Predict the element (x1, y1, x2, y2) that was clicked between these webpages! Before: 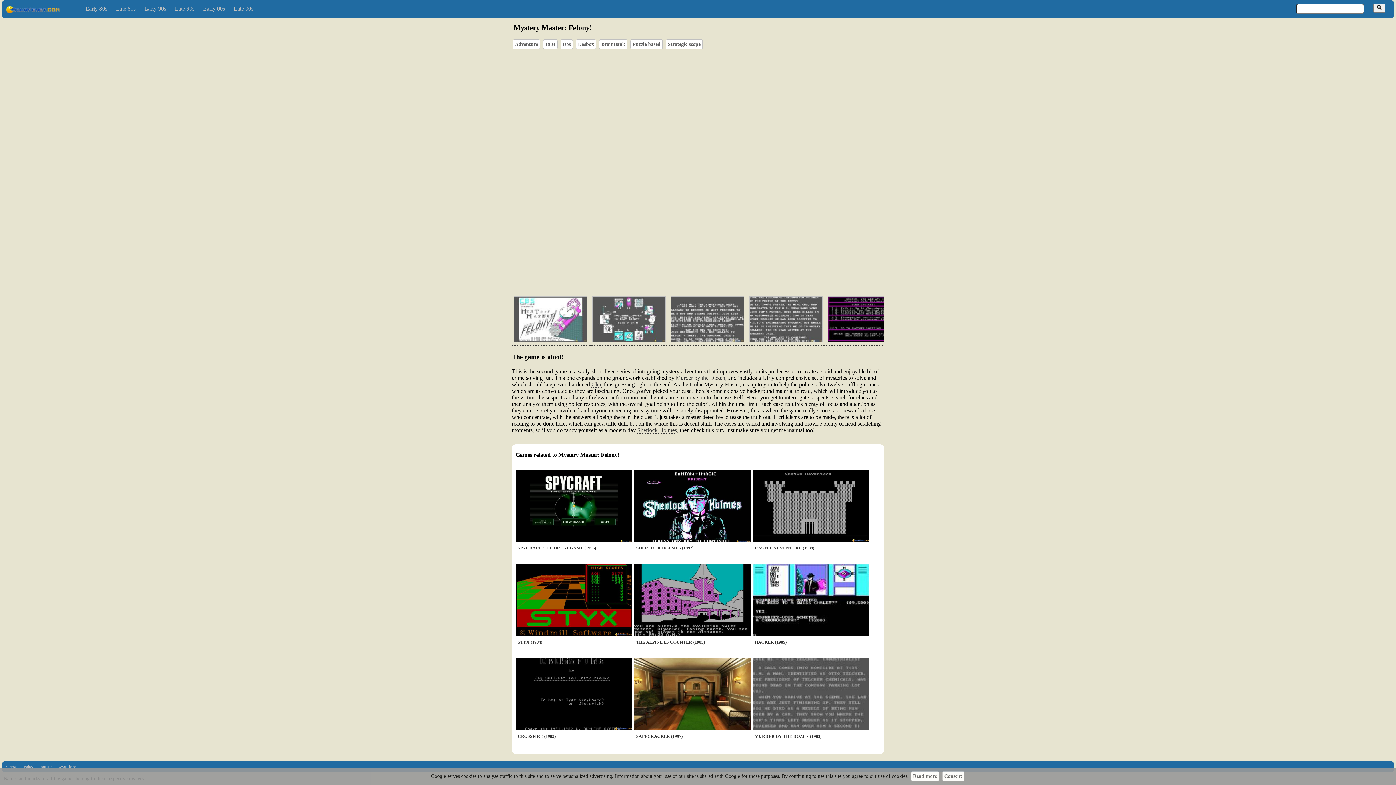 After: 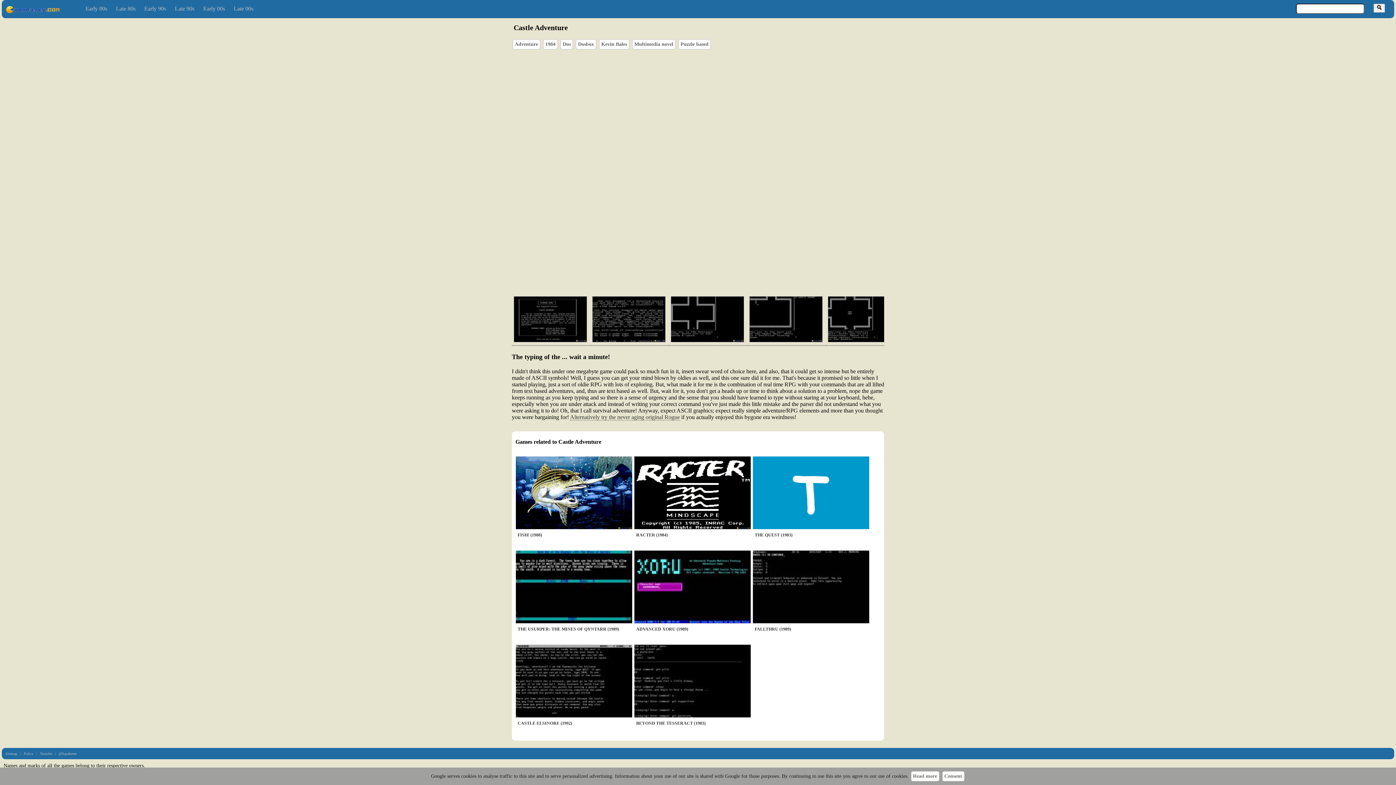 Action: label: CASTLE ADVENTURE (1984) bbox: (753, 537, 869, 560)